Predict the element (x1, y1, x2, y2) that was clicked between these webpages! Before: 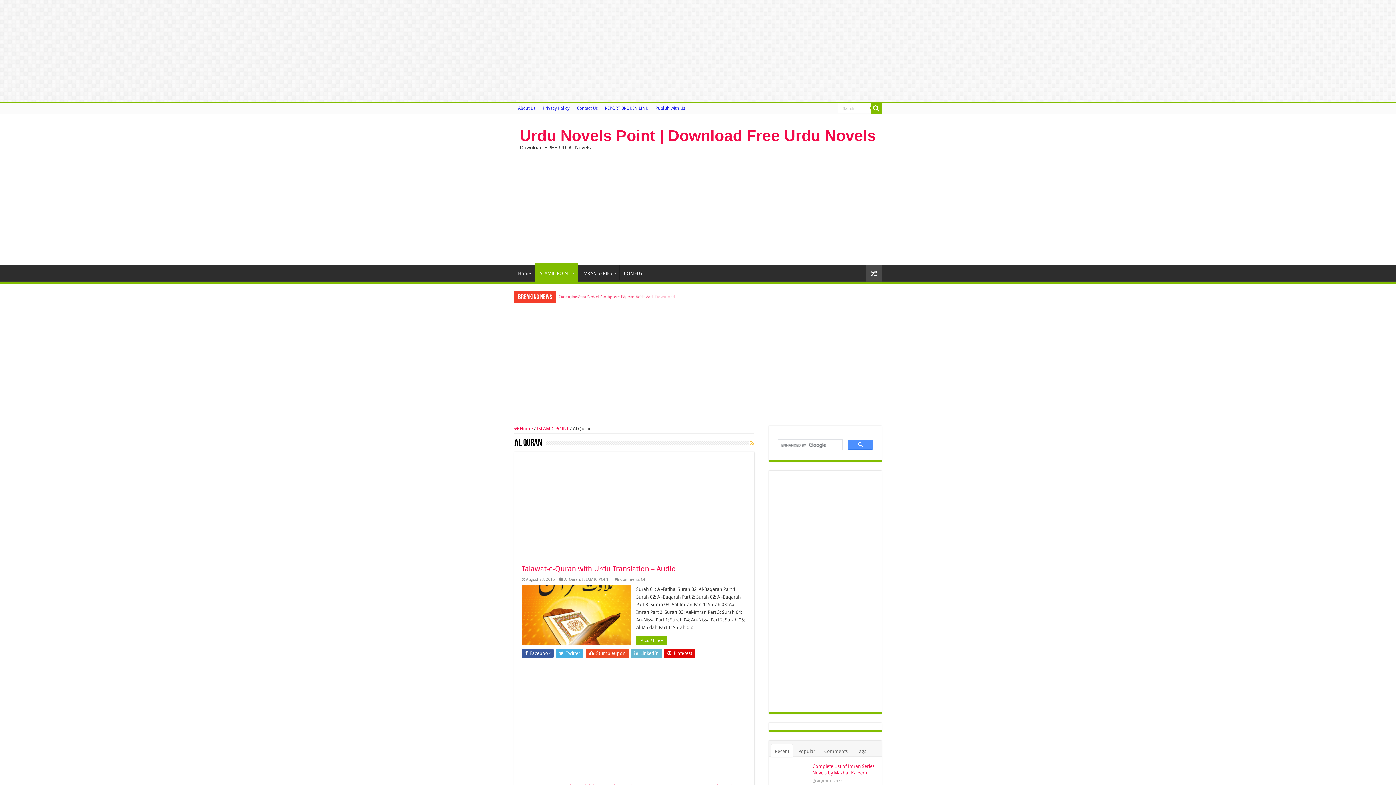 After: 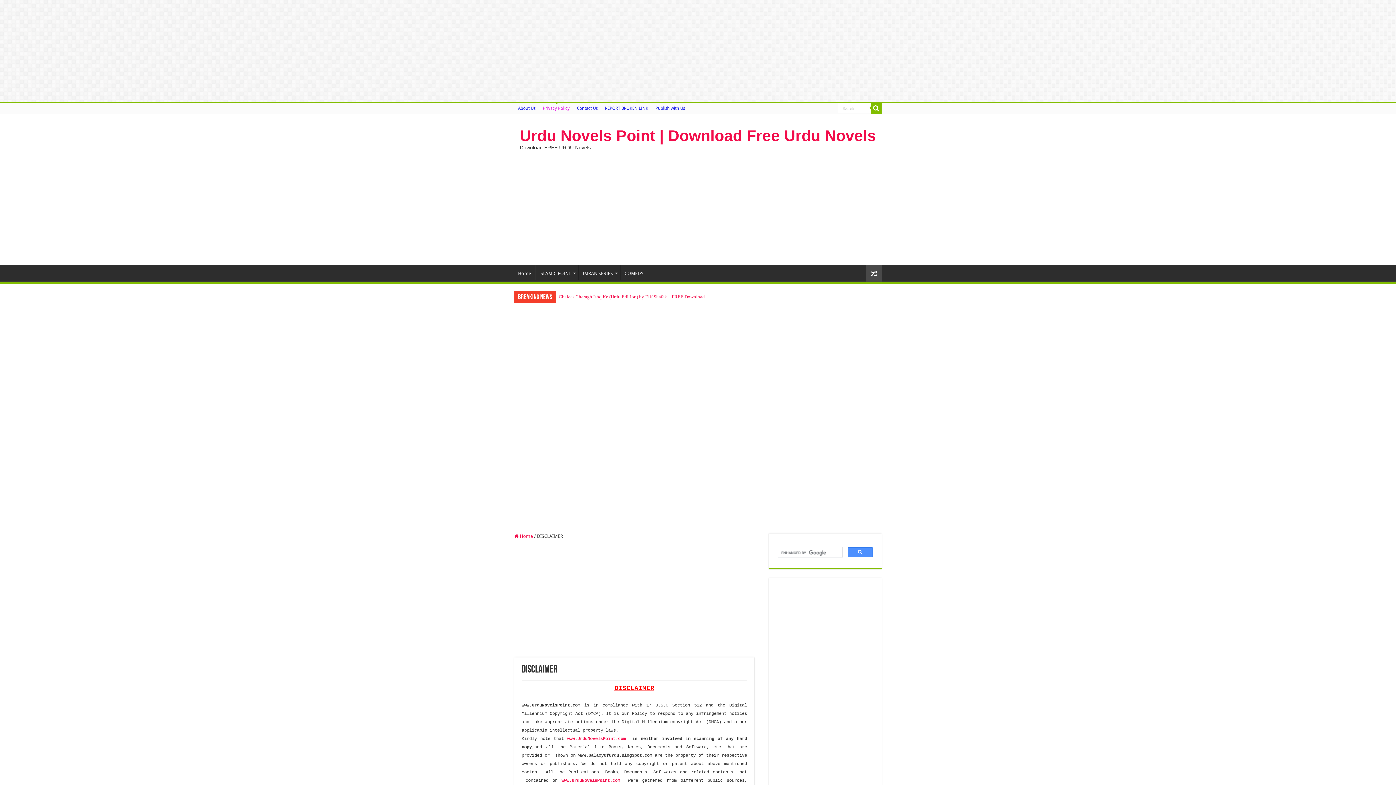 Action: label: Privacy Policy bbox: (539, 102, 573, 113)